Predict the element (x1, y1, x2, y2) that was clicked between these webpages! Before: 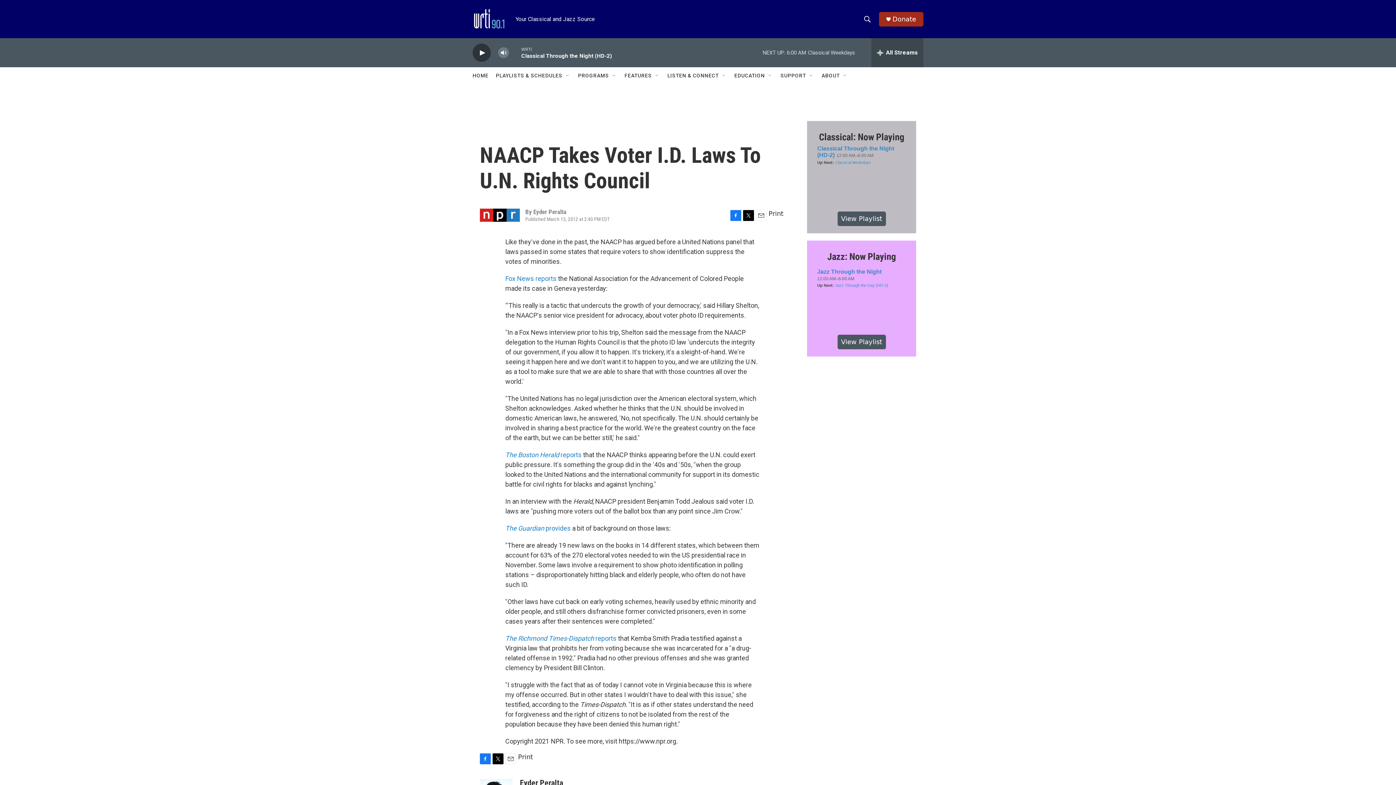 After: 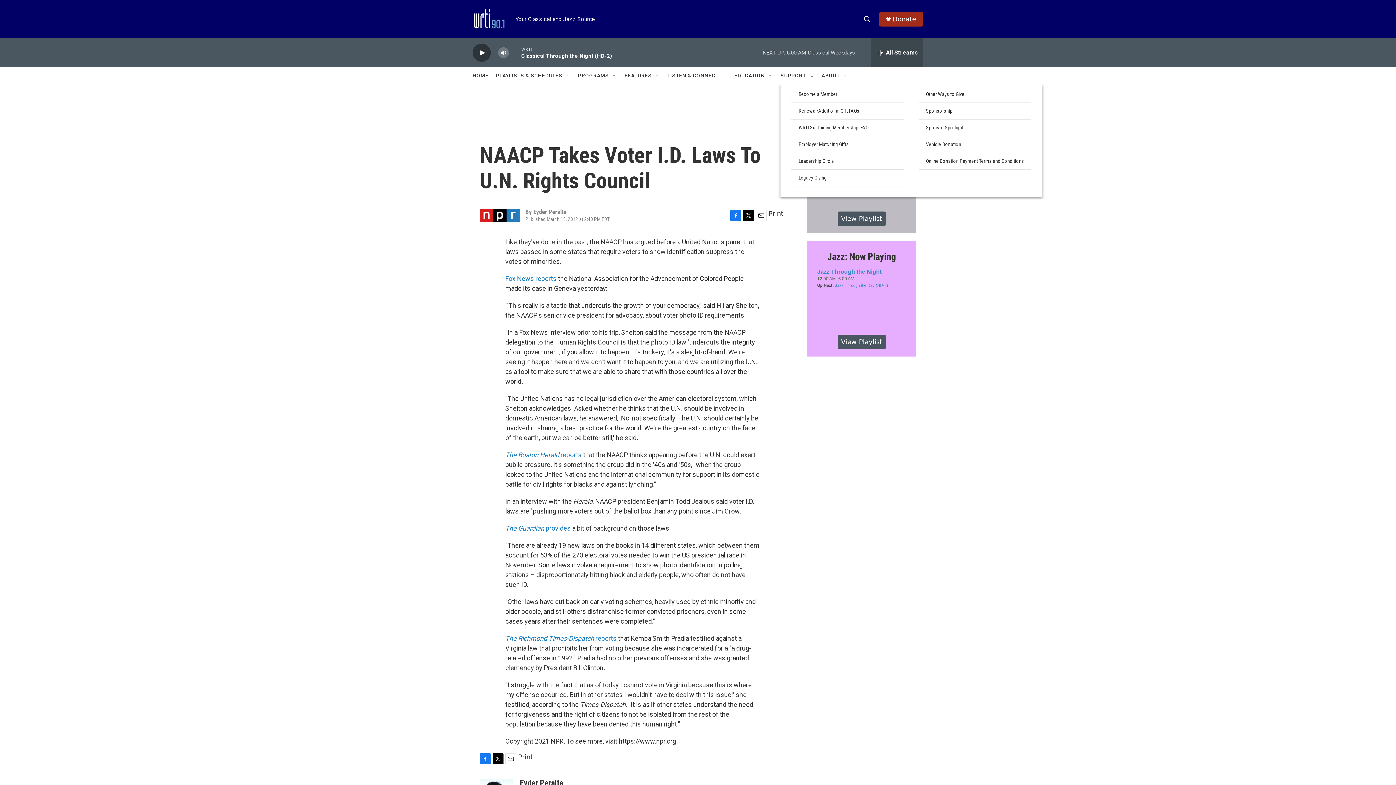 Action: bbox: (808, 72, 814, 78) label: Open Sub Navigation